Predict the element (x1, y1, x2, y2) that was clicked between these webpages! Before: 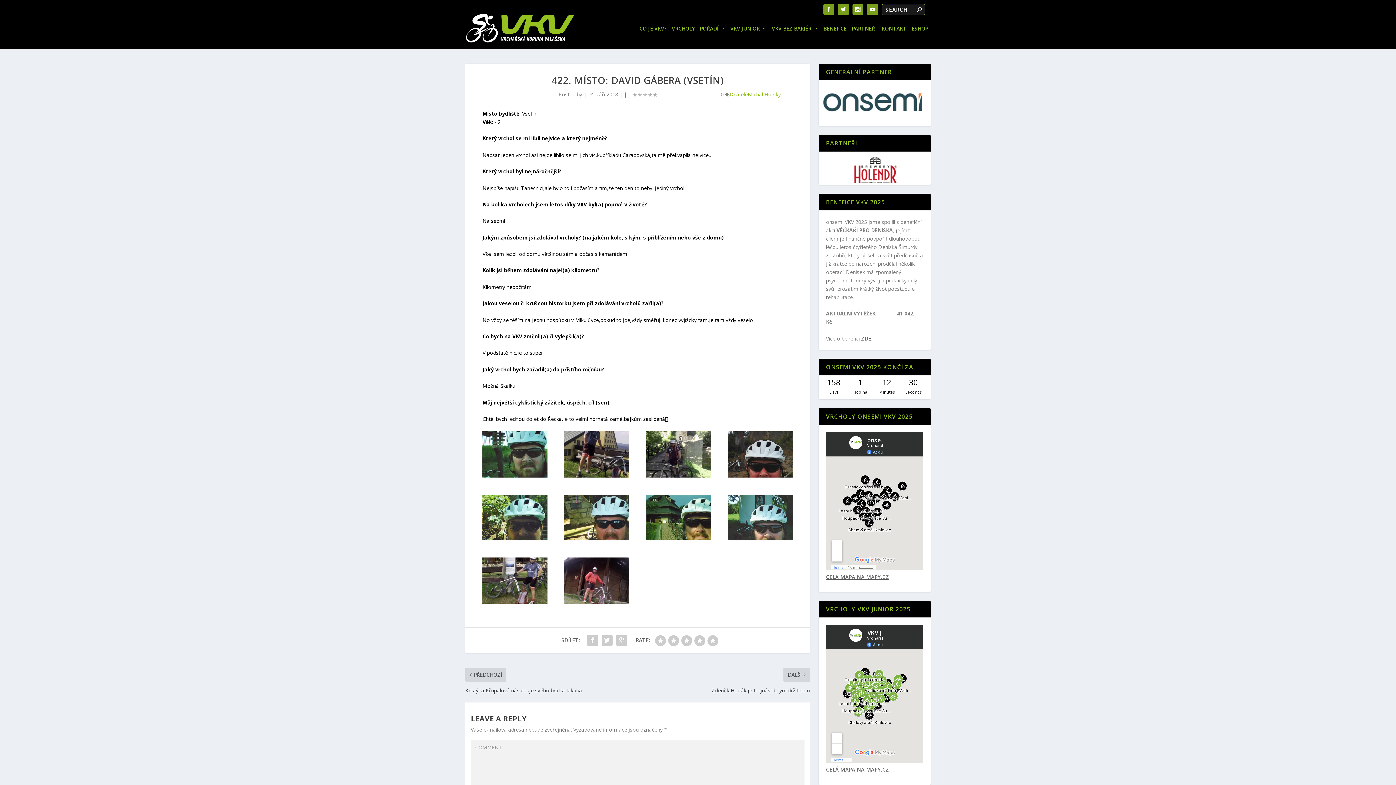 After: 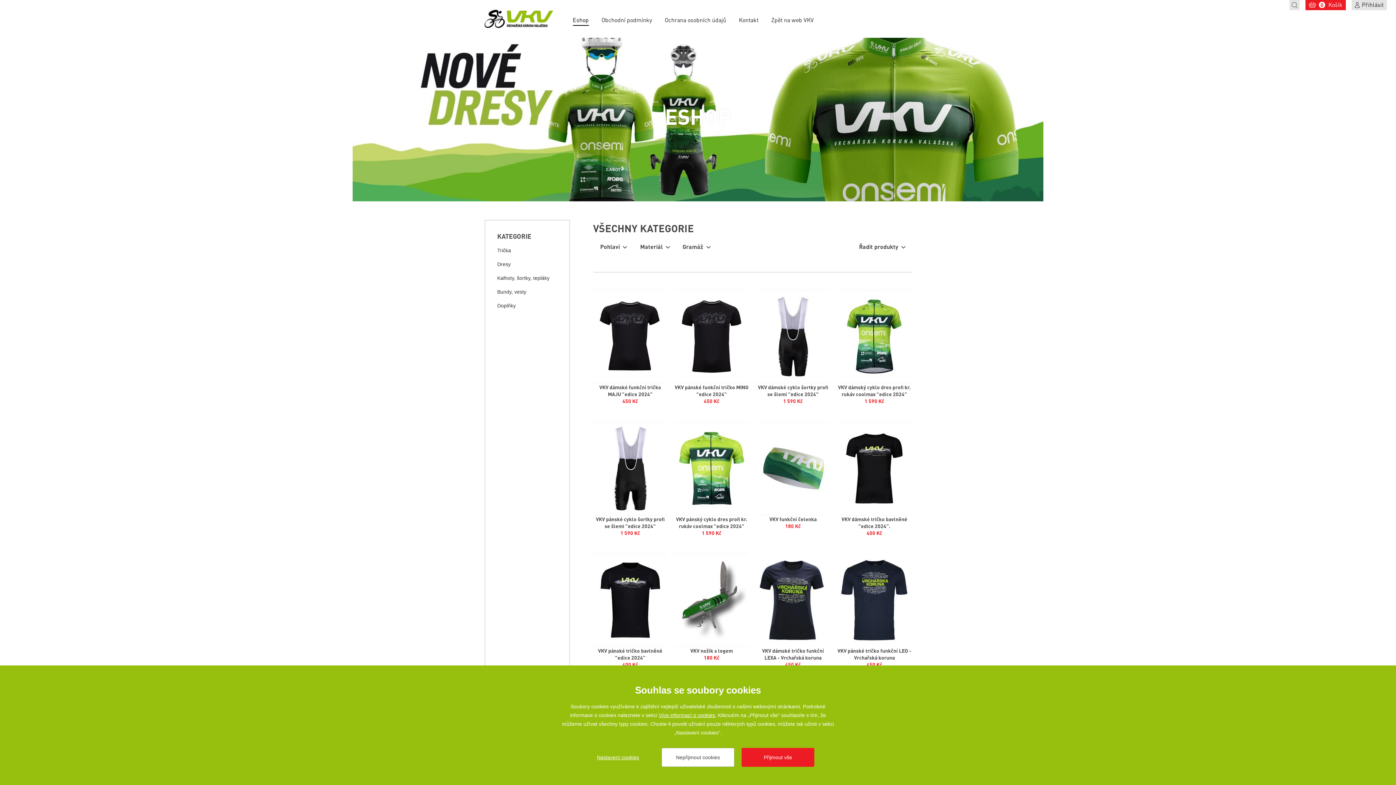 Action: label: ESHOP bbox: (912, 26, 928, 49)